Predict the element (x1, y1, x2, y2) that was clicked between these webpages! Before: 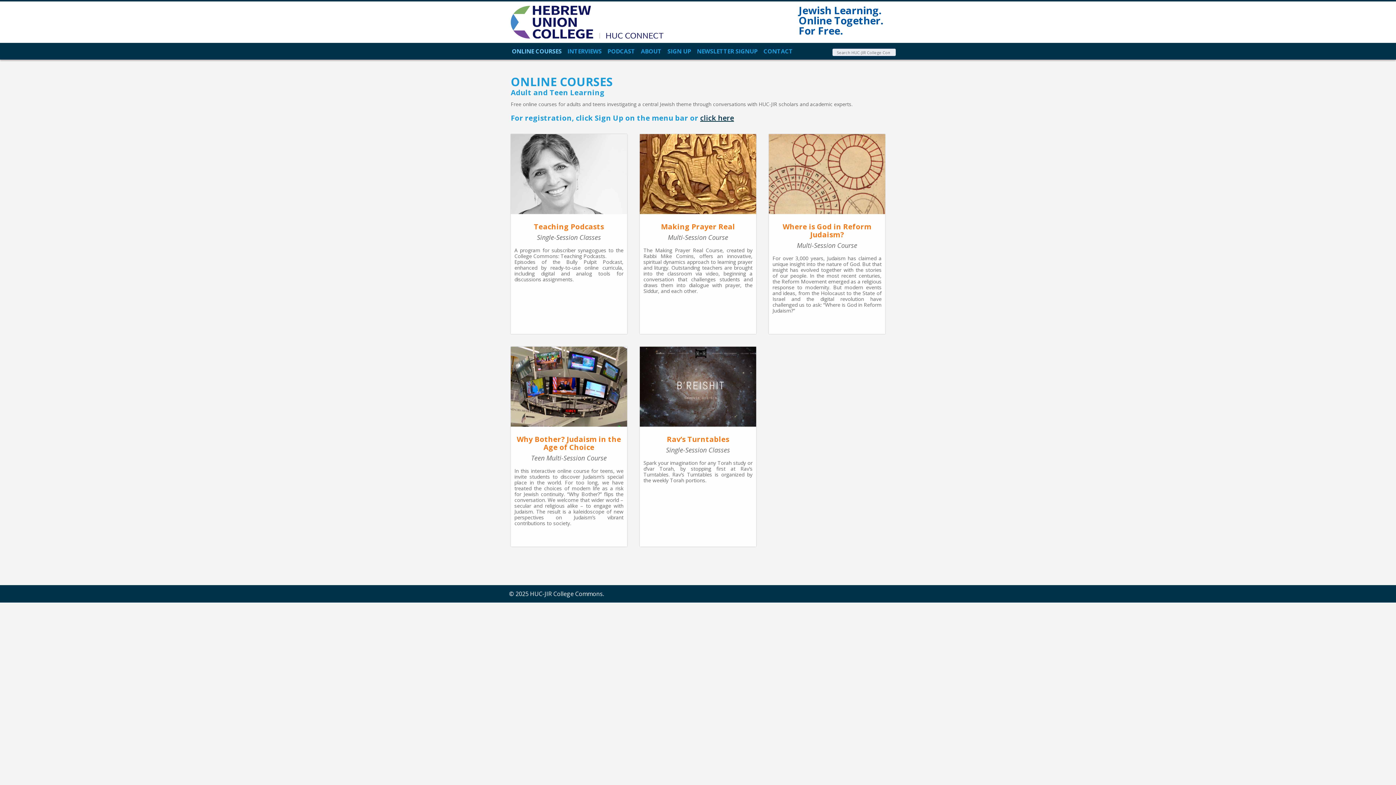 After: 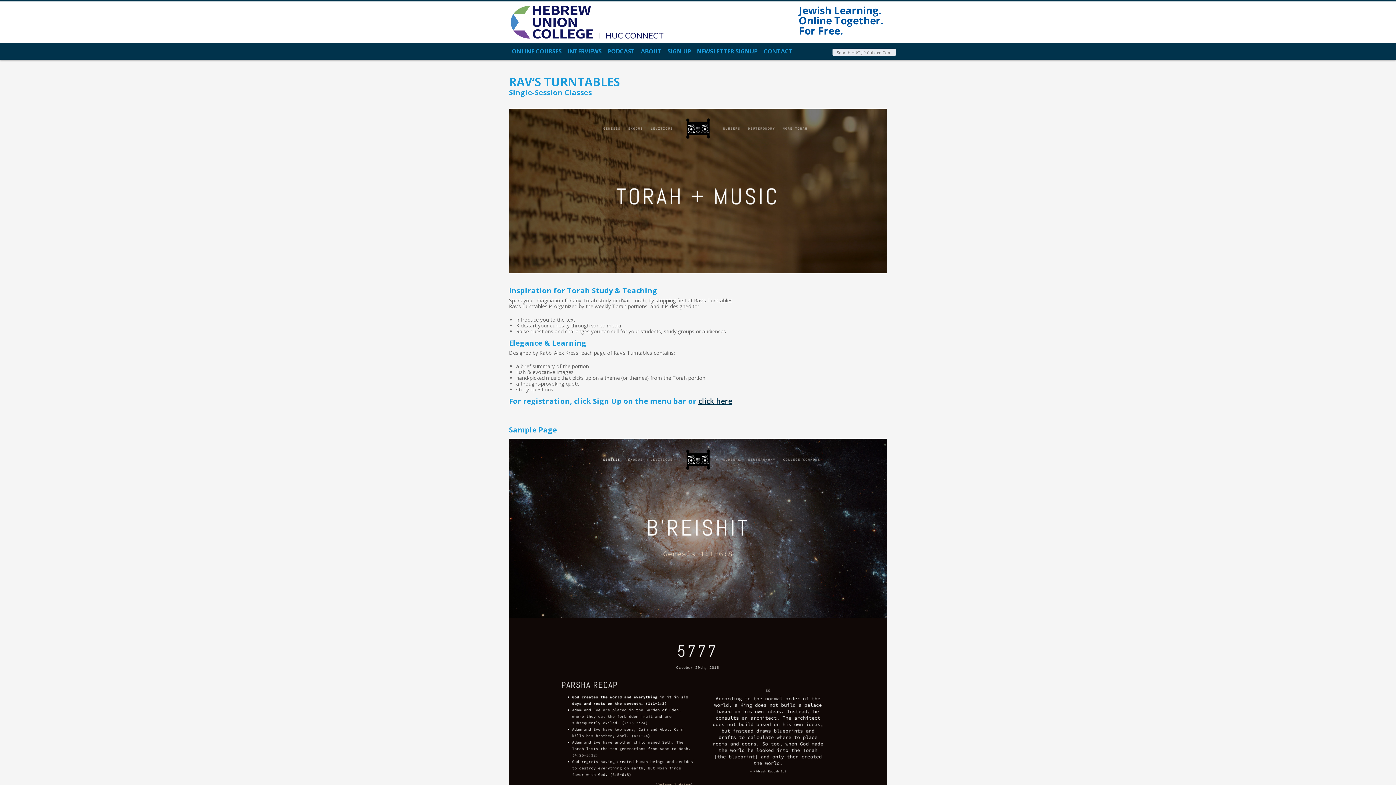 Action: bbox: (640, 347, 756, 547)